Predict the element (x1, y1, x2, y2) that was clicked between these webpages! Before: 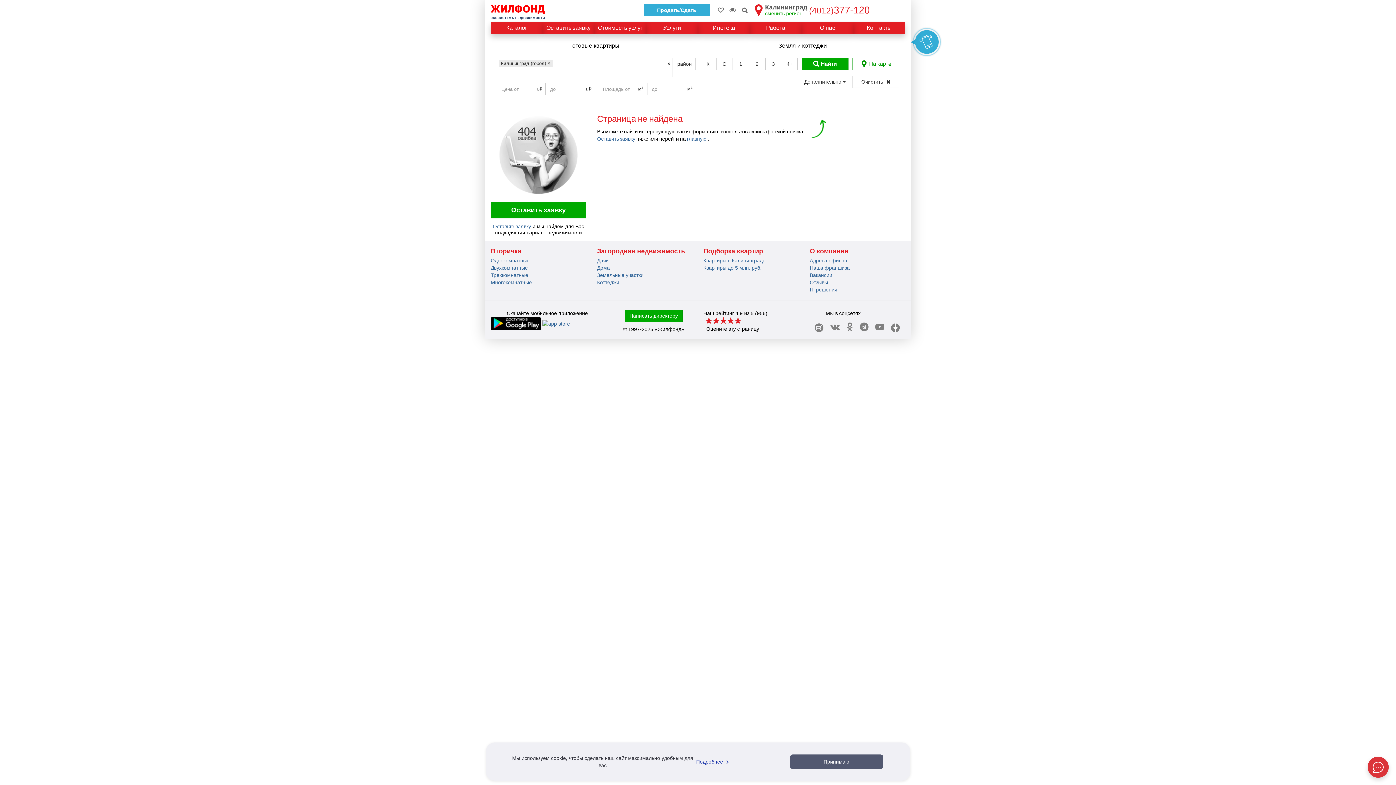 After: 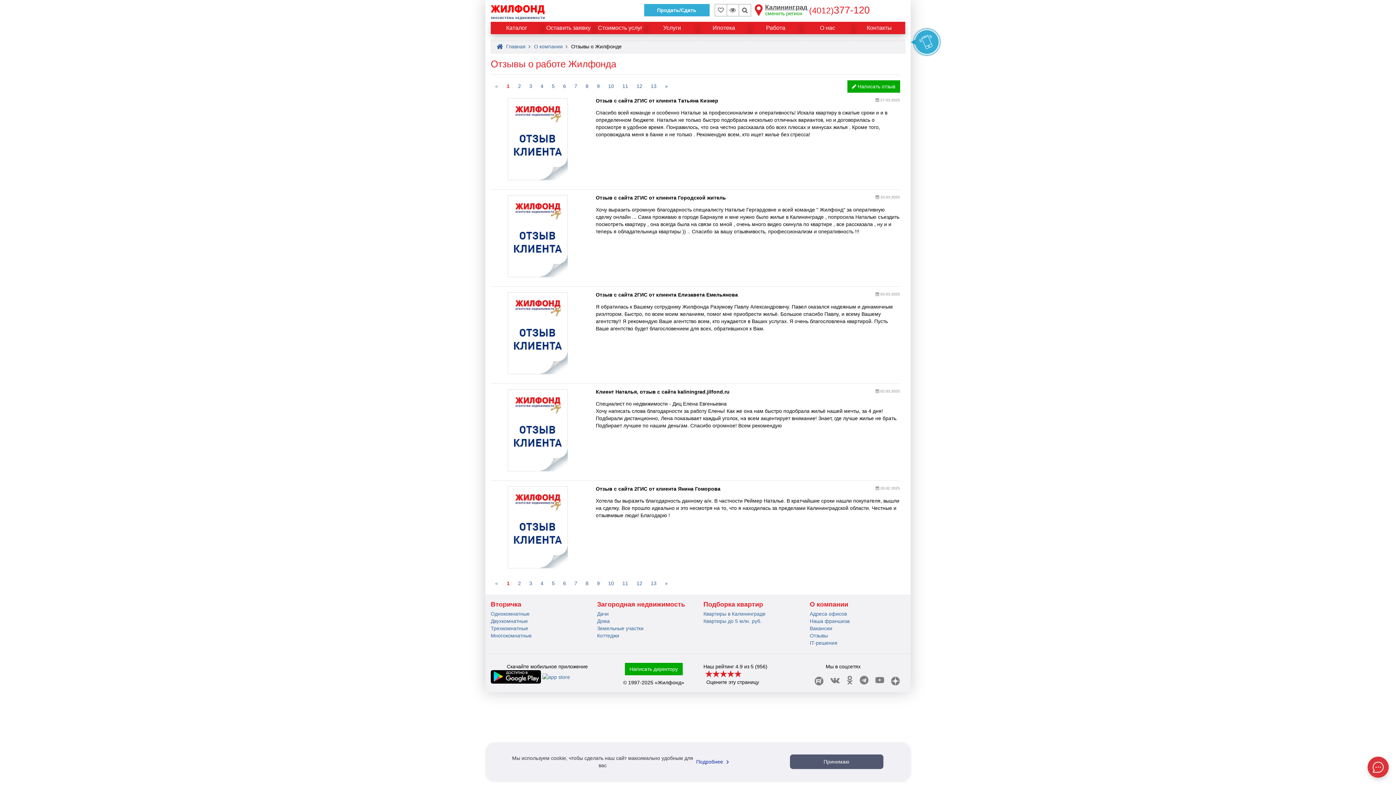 Action: label: Отзывы bbox: (810, 279, 828, 285)